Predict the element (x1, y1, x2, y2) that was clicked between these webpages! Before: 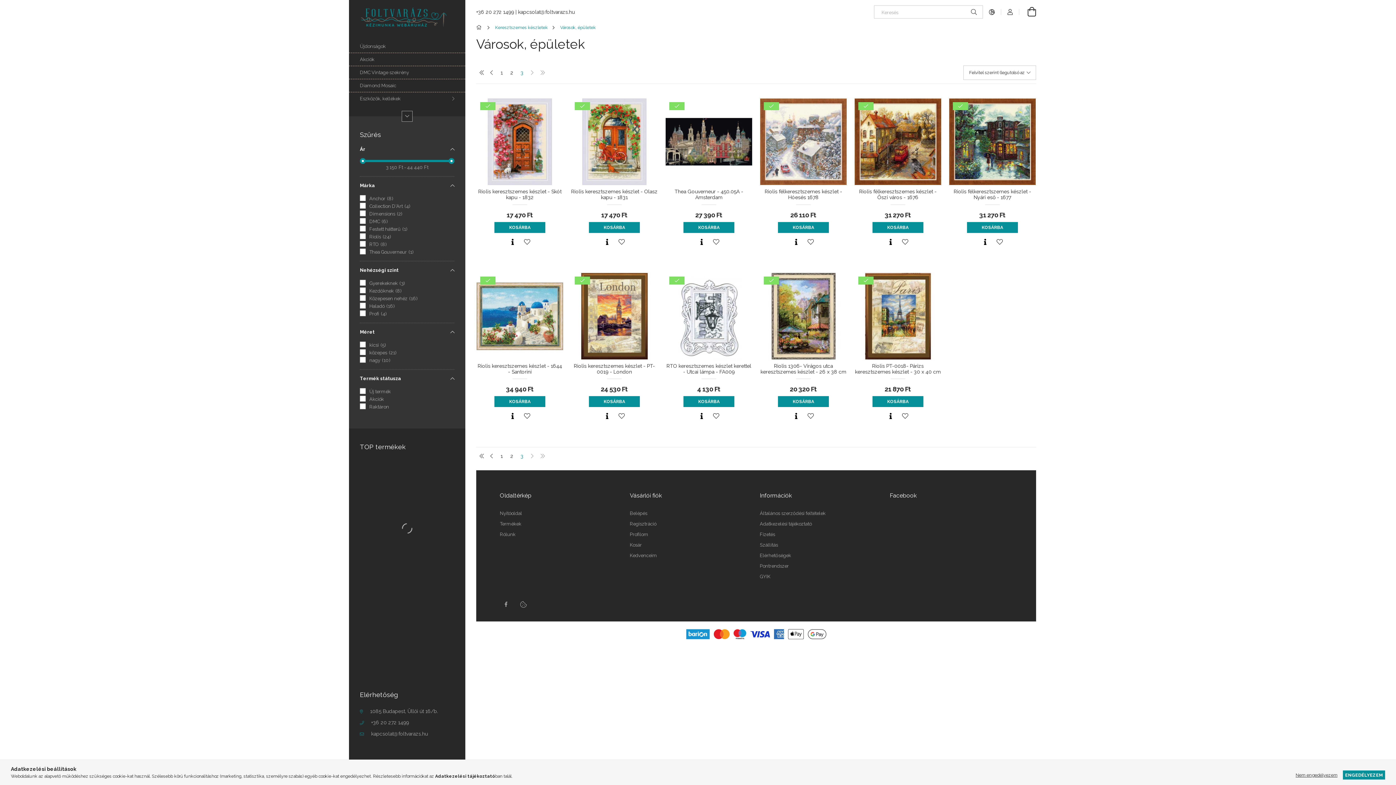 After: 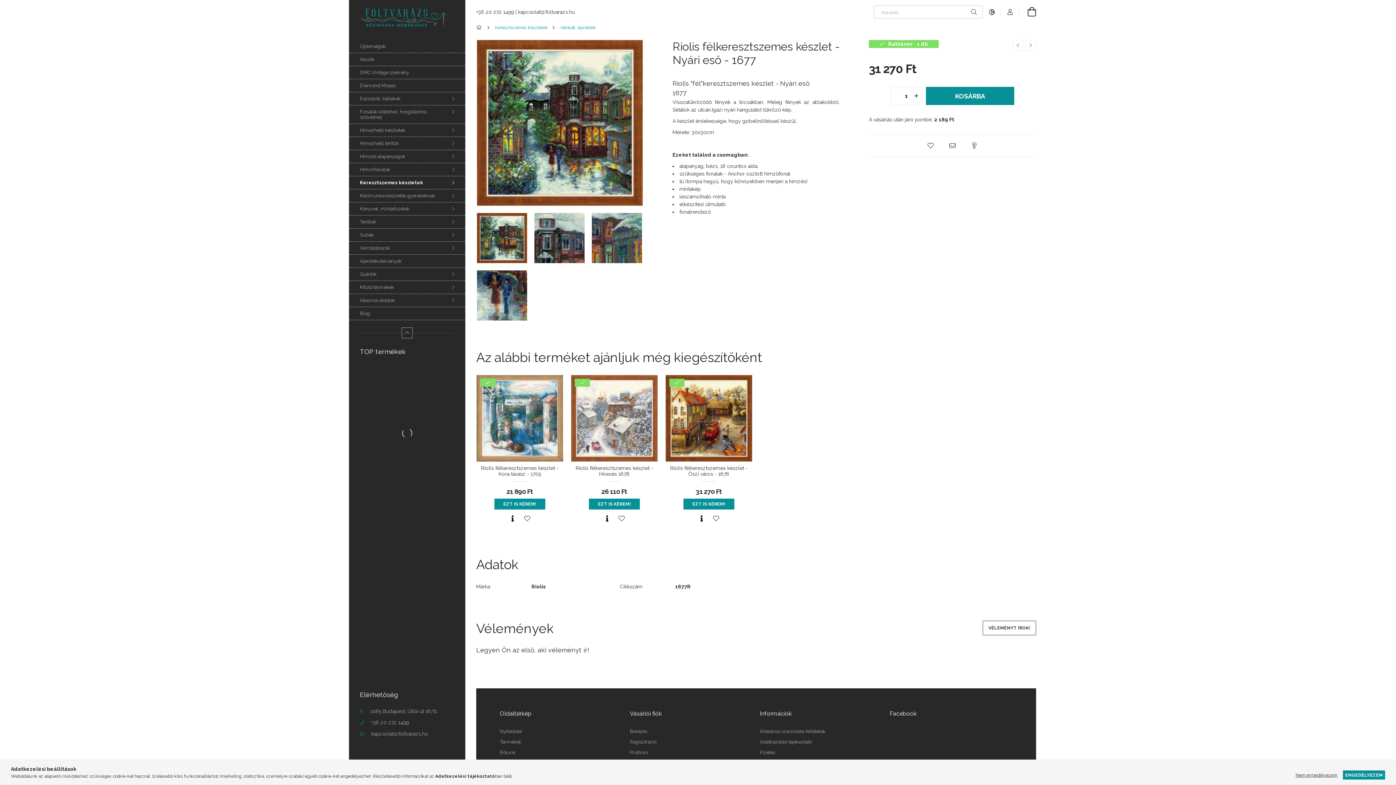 Action: bbox: (949, 188, 1035, 200) label: Riolis félkeresztszemes készlet - Nyári eső - 1677